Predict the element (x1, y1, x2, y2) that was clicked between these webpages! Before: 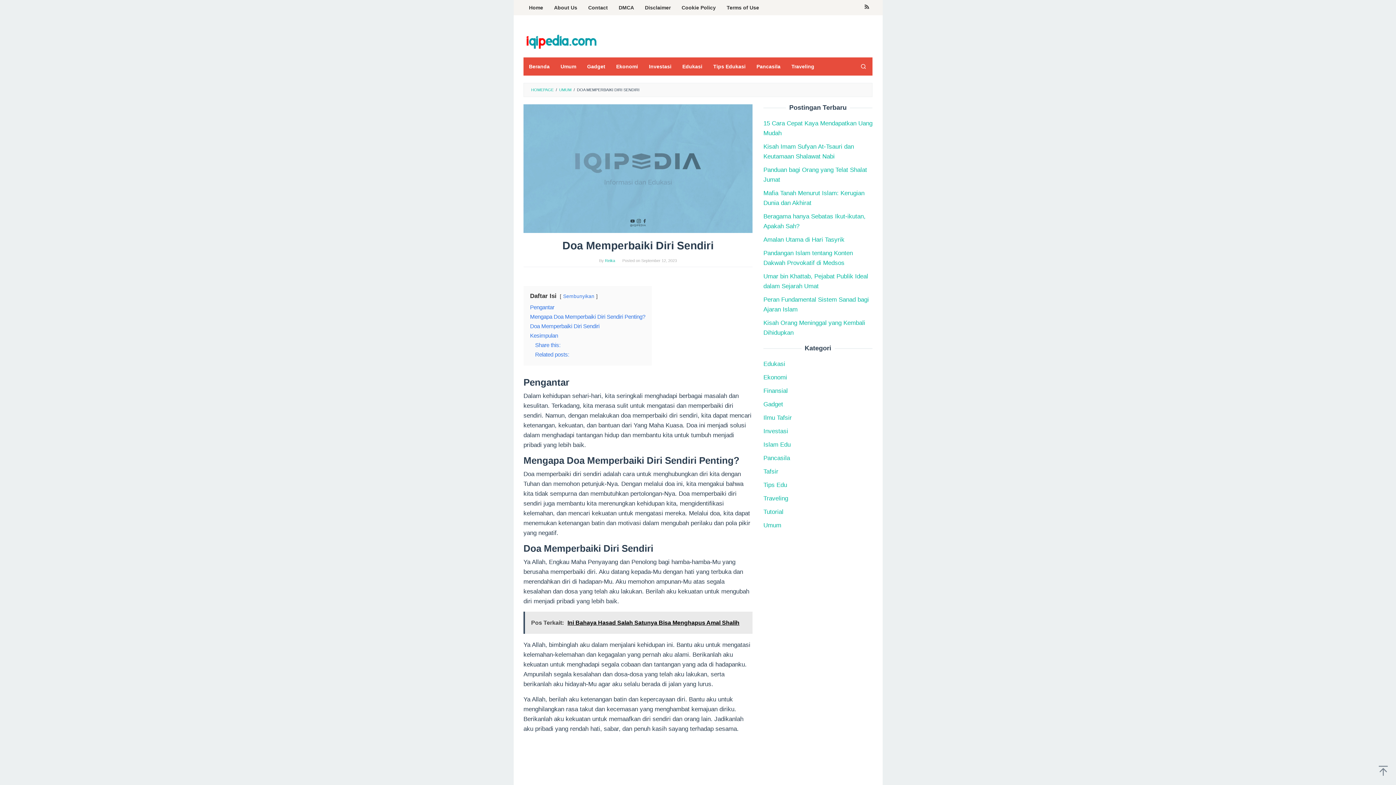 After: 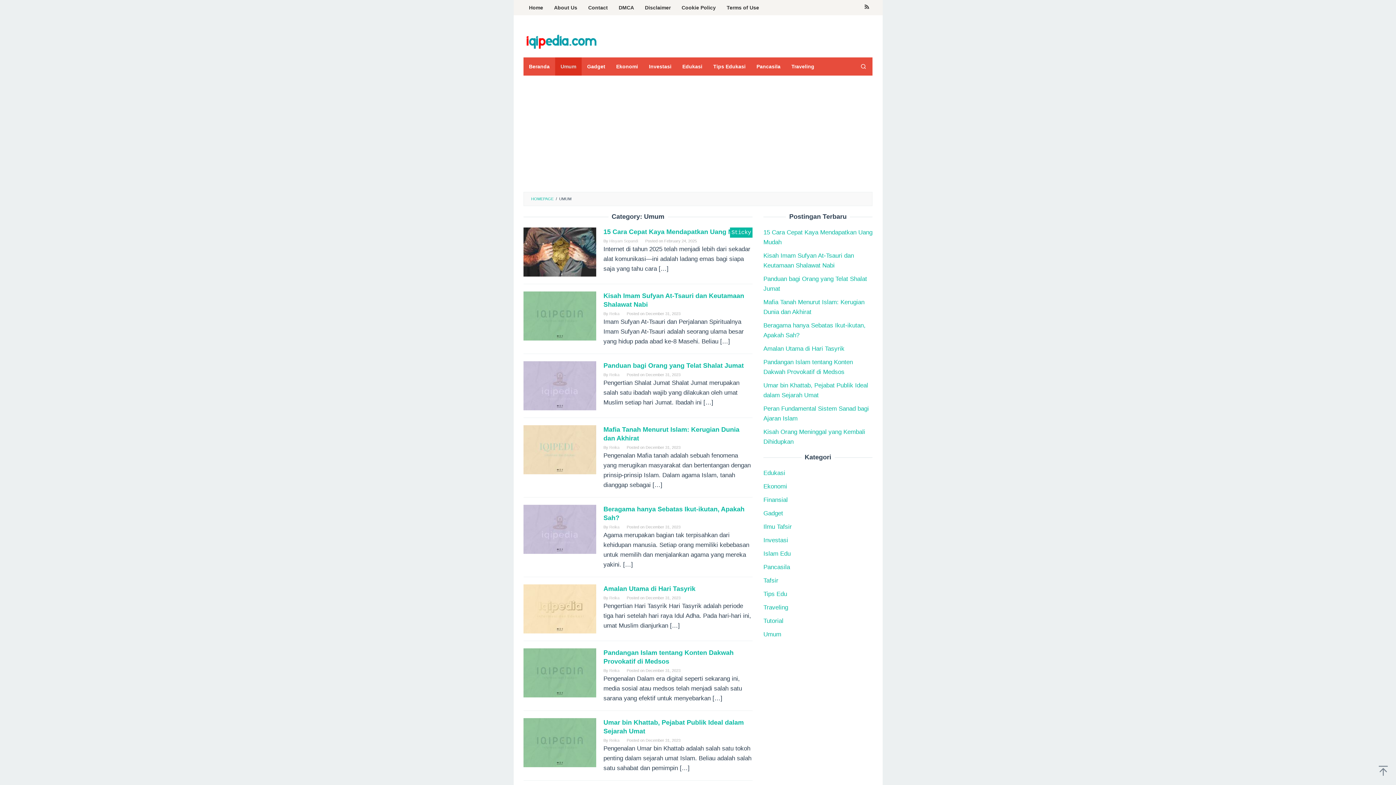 Action: label: Umum bbox: (555, 57, 581, 75)